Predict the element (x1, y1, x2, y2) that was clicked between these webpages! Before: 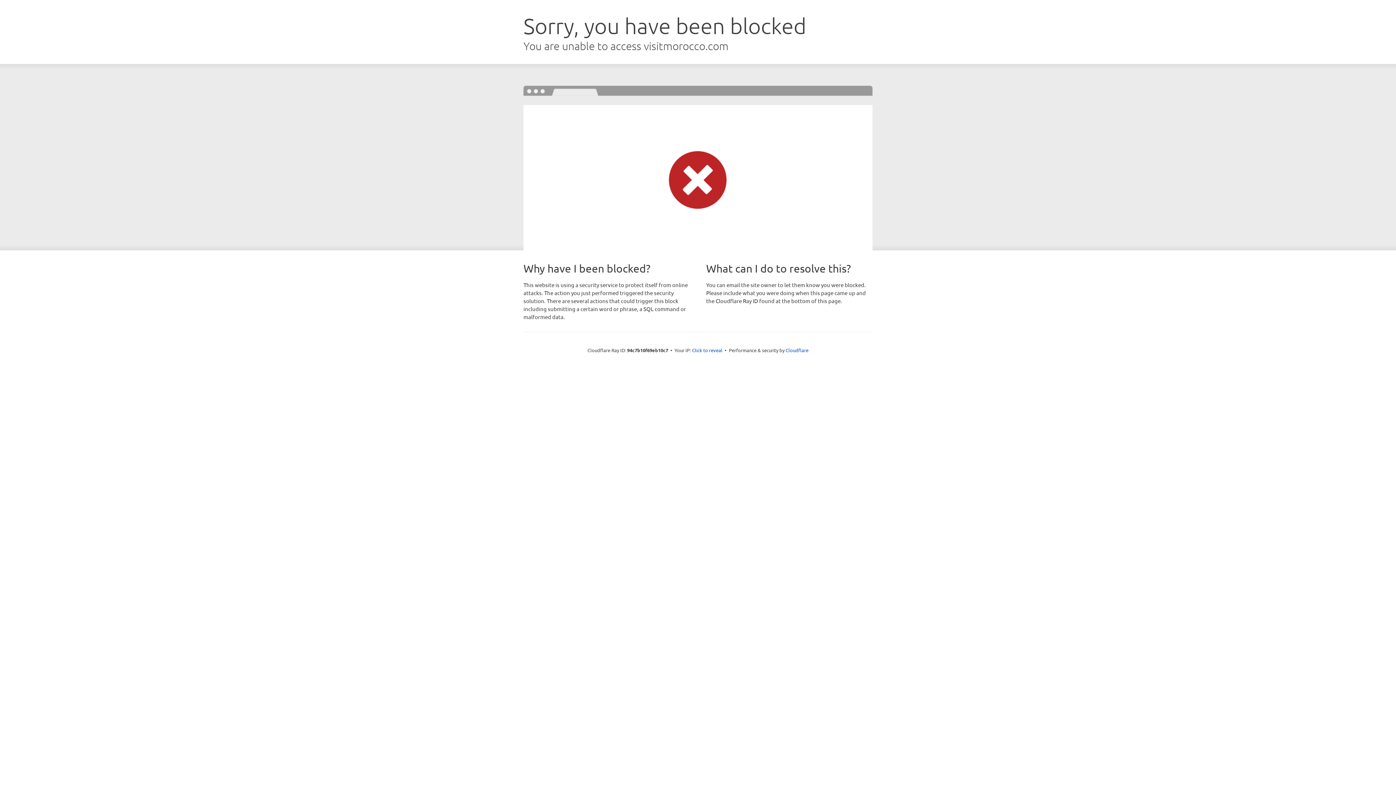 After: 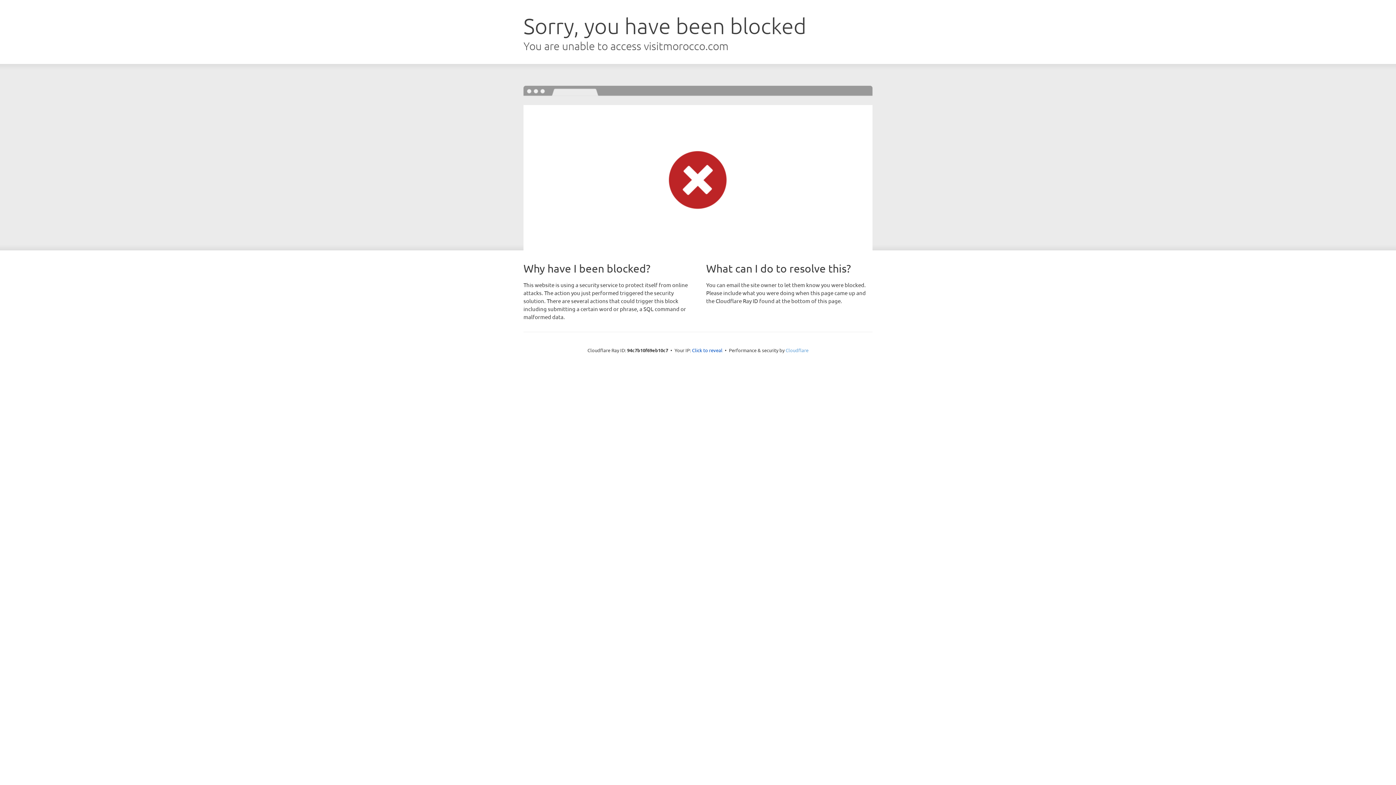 Action: label: Cloudflare bbox: (785, 347, 808, 353)